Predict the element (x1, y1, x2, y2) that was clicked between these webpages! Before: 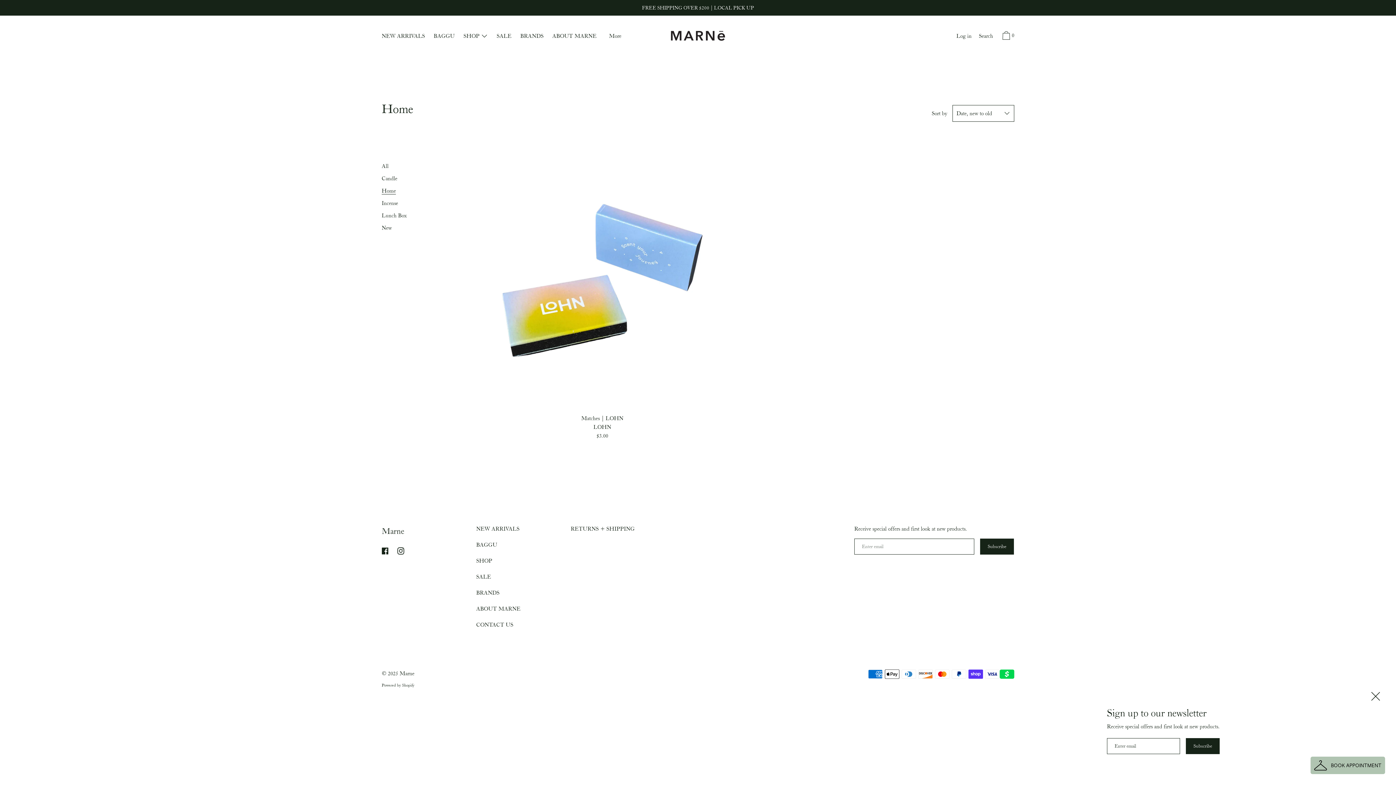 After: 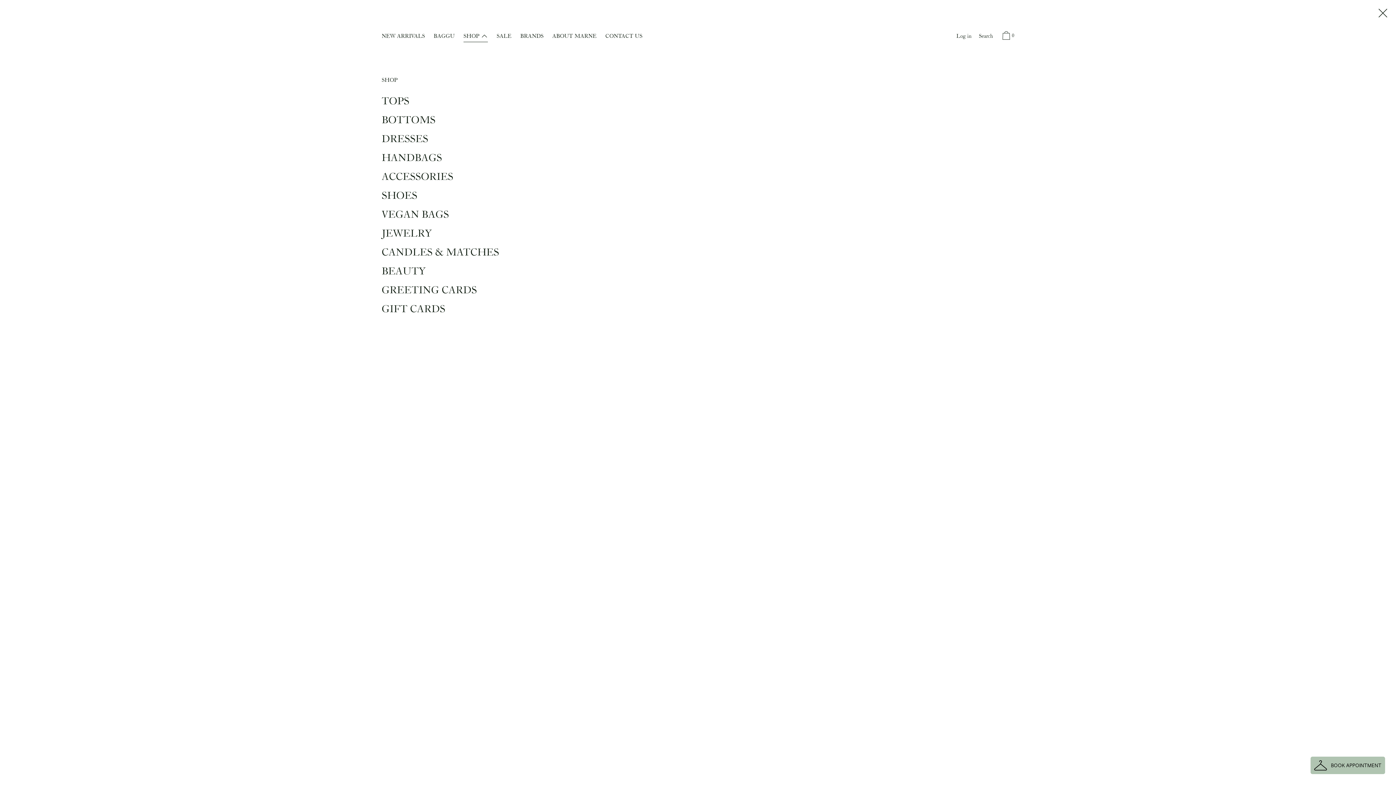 Action: bbox: (460, 31, 491, 42) label: SHOP 